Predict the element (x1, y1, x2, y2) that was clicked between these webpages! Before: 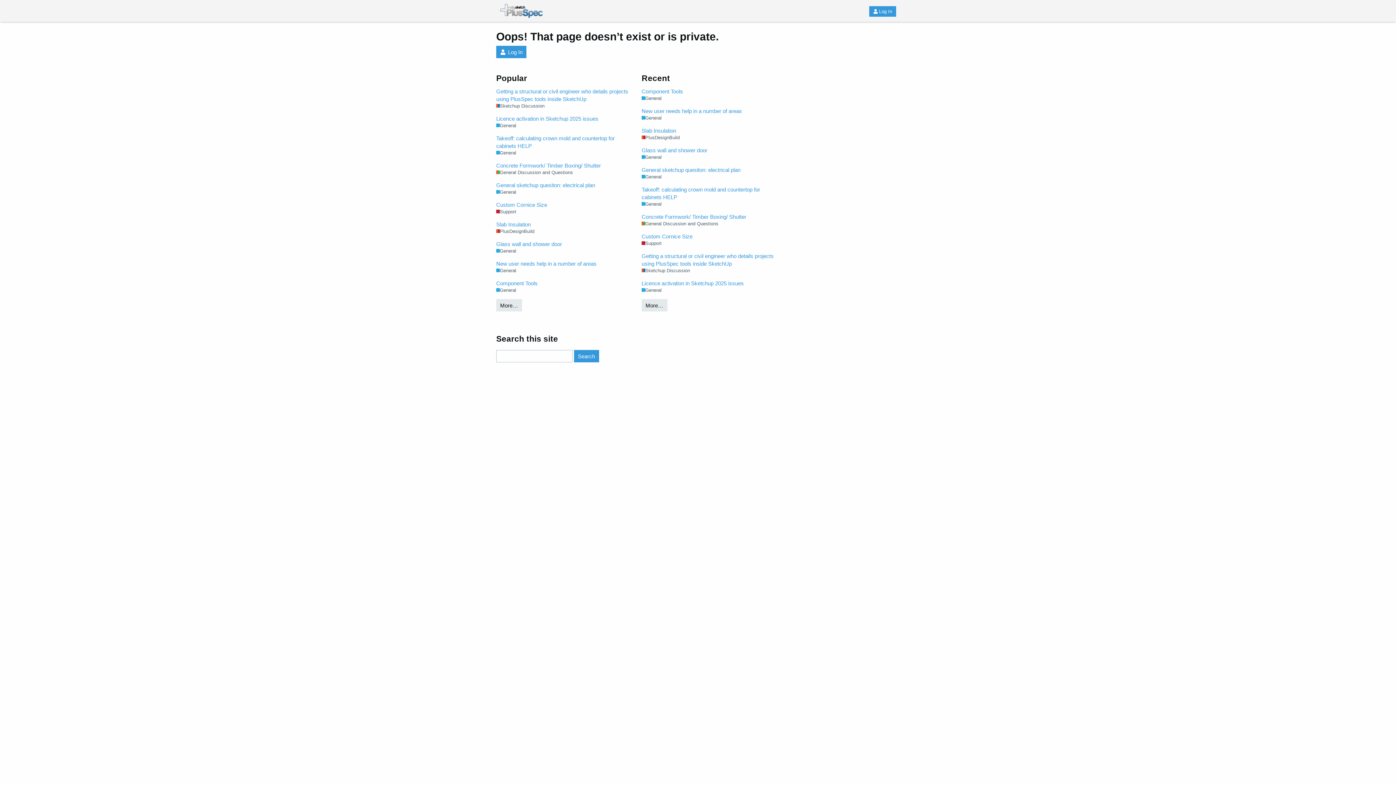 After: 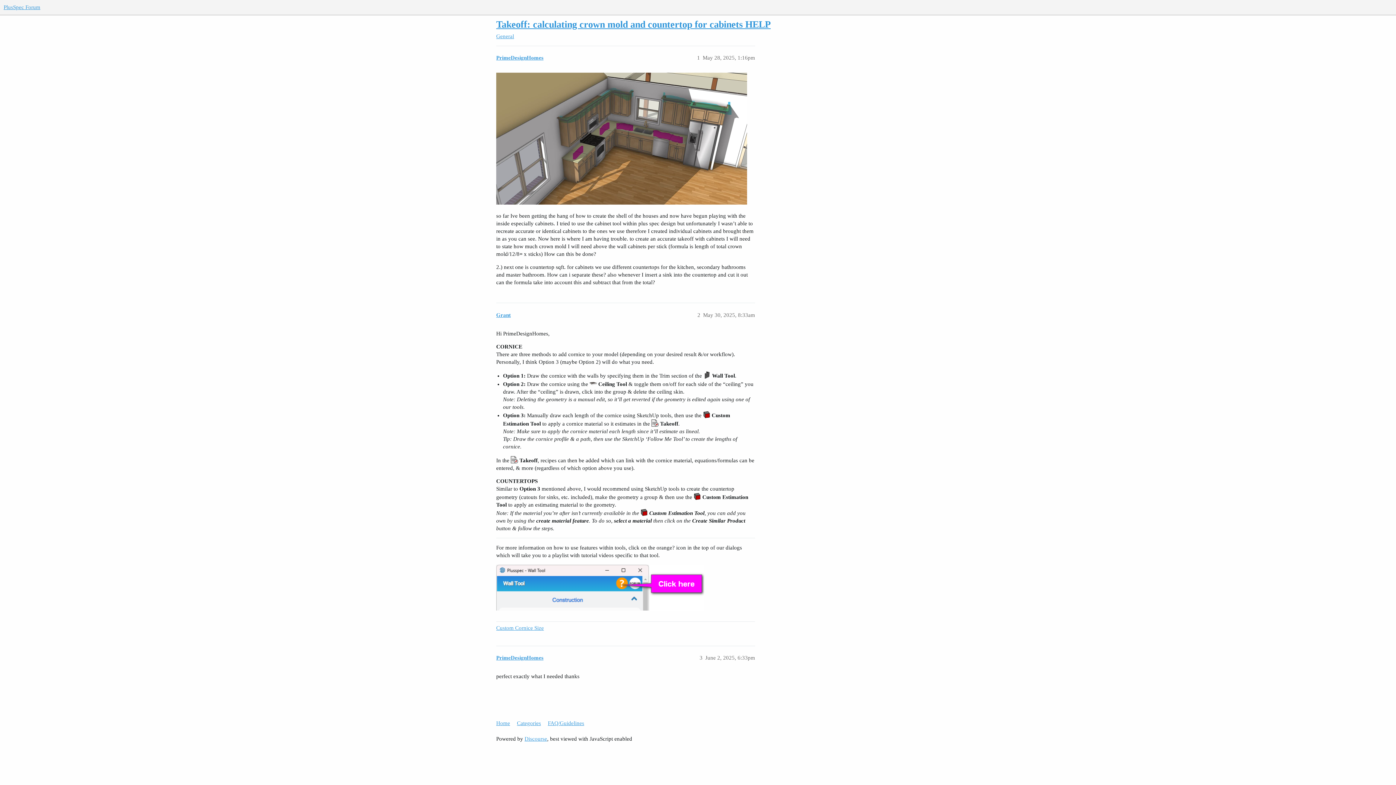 Action: bbox: (496, 134, 634, 149) label: Takeoff: calculating crown mold and countertop for cabinets HELP